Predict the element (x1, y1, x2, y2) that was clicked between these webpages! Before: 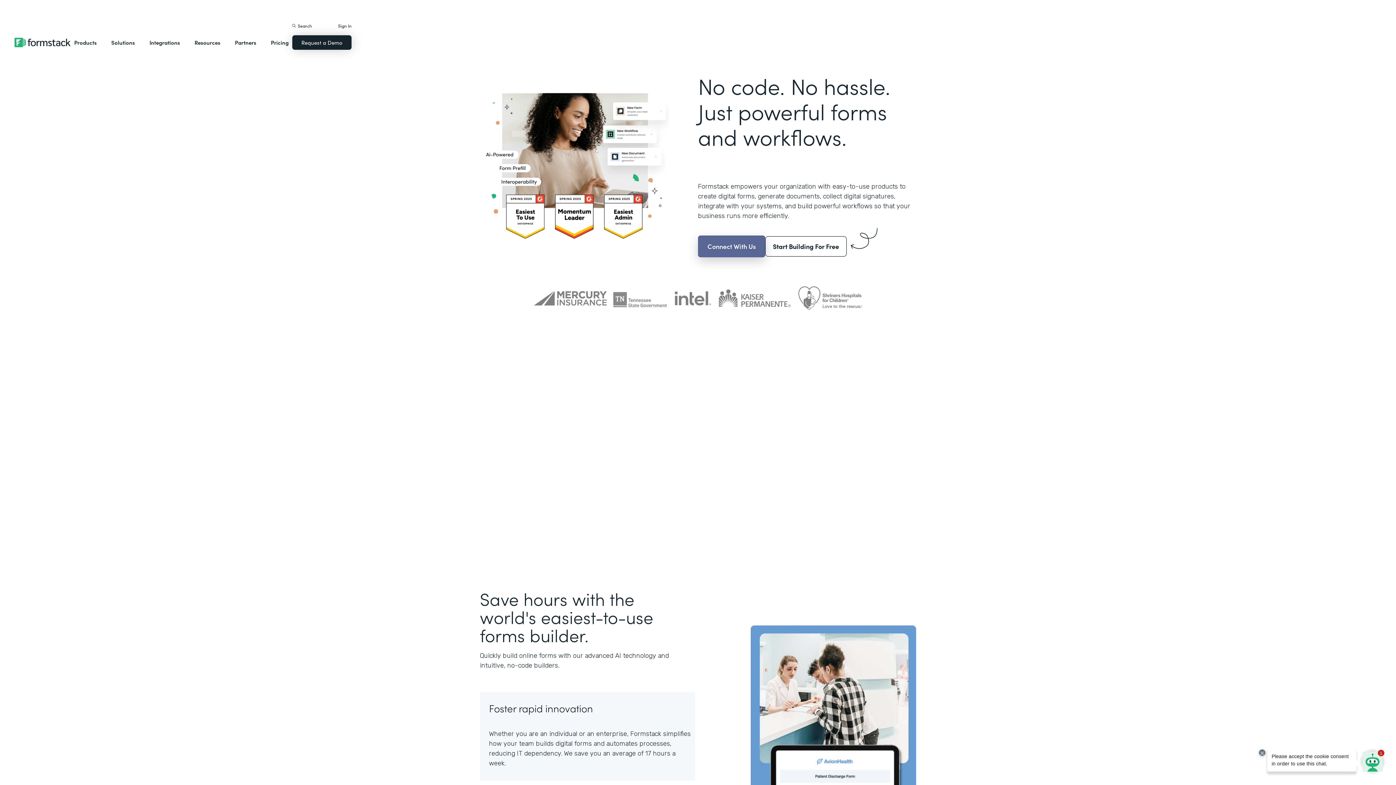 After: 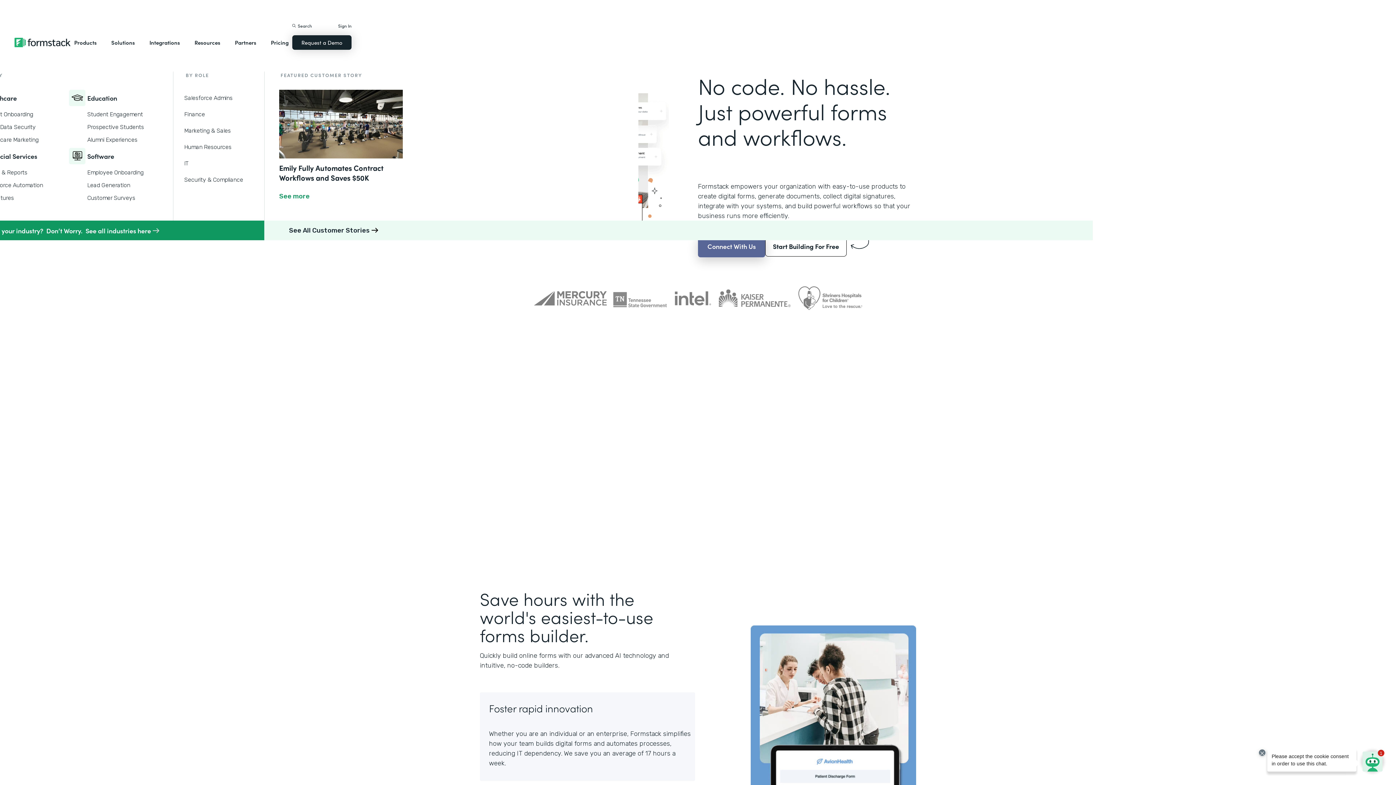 Action: bbox: (107, 31, 138, 53) label: Solutions